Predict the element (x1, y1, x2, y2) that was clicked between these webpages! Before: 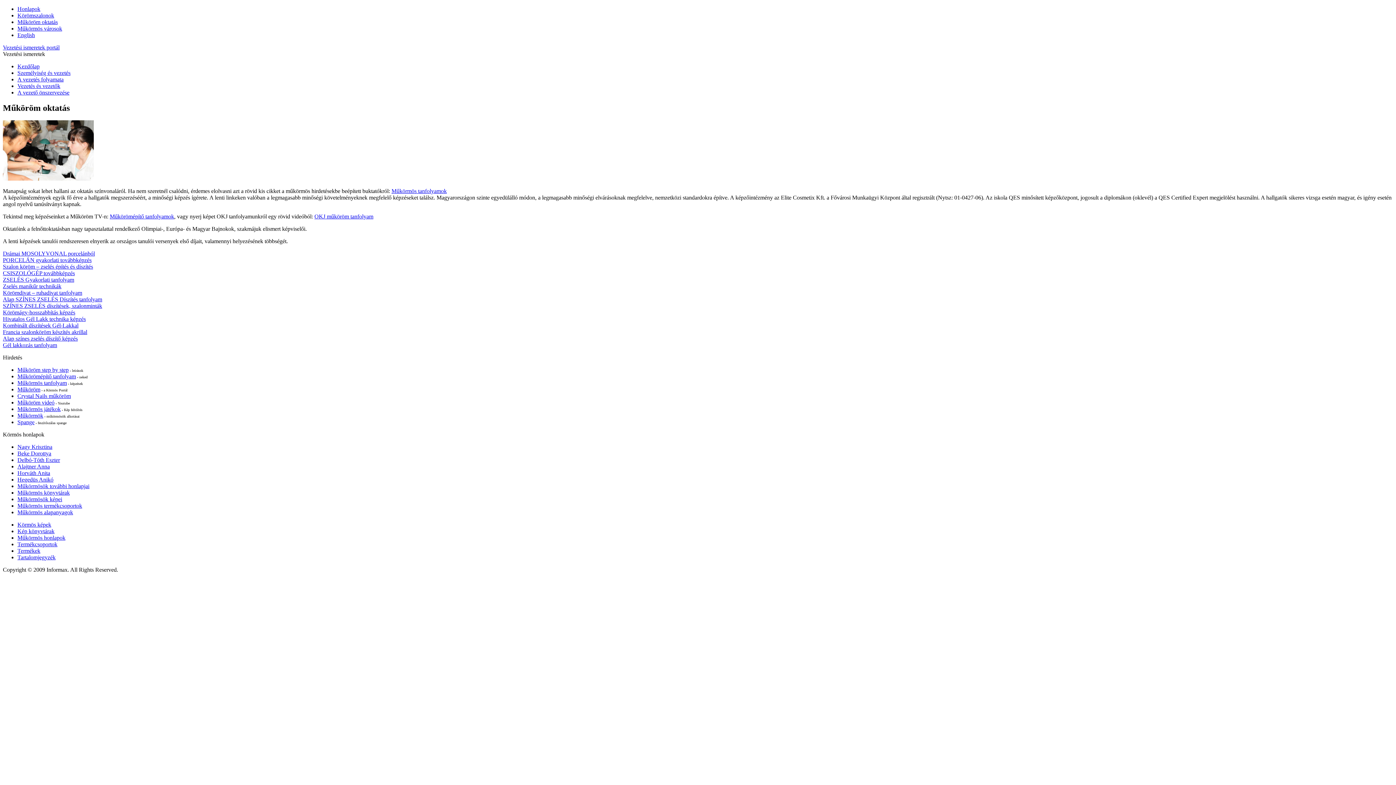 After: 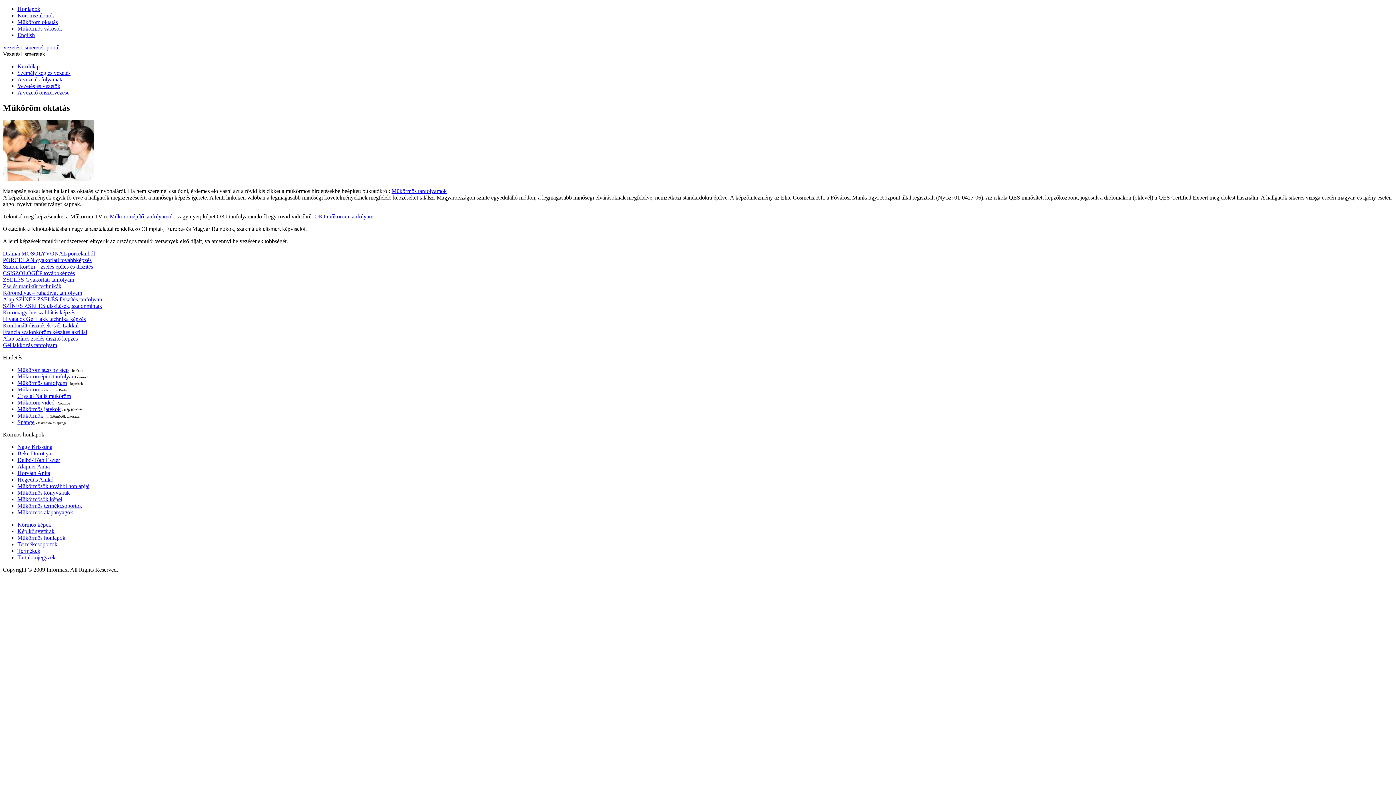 Action: label: Műkörmösök képei bbox: (17, 496, 62, 502)